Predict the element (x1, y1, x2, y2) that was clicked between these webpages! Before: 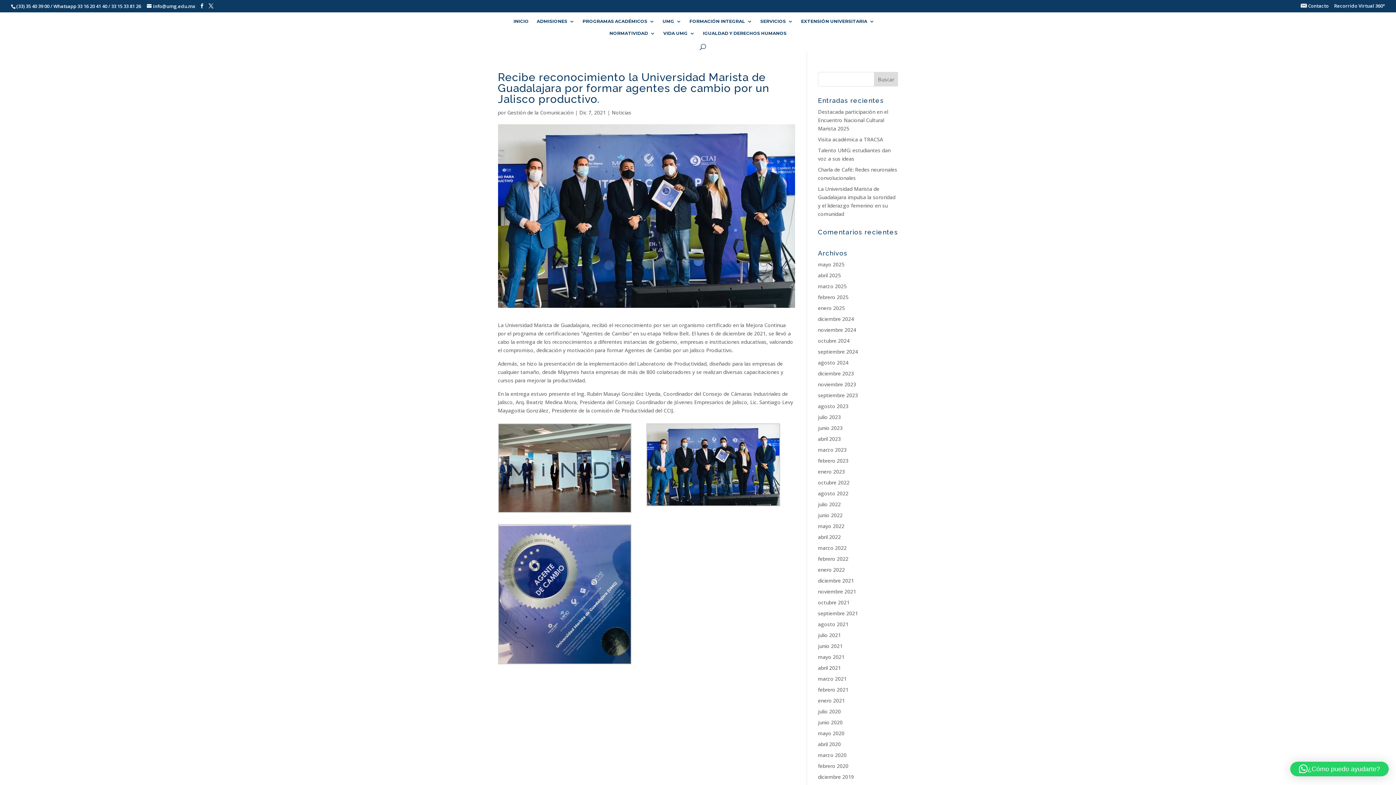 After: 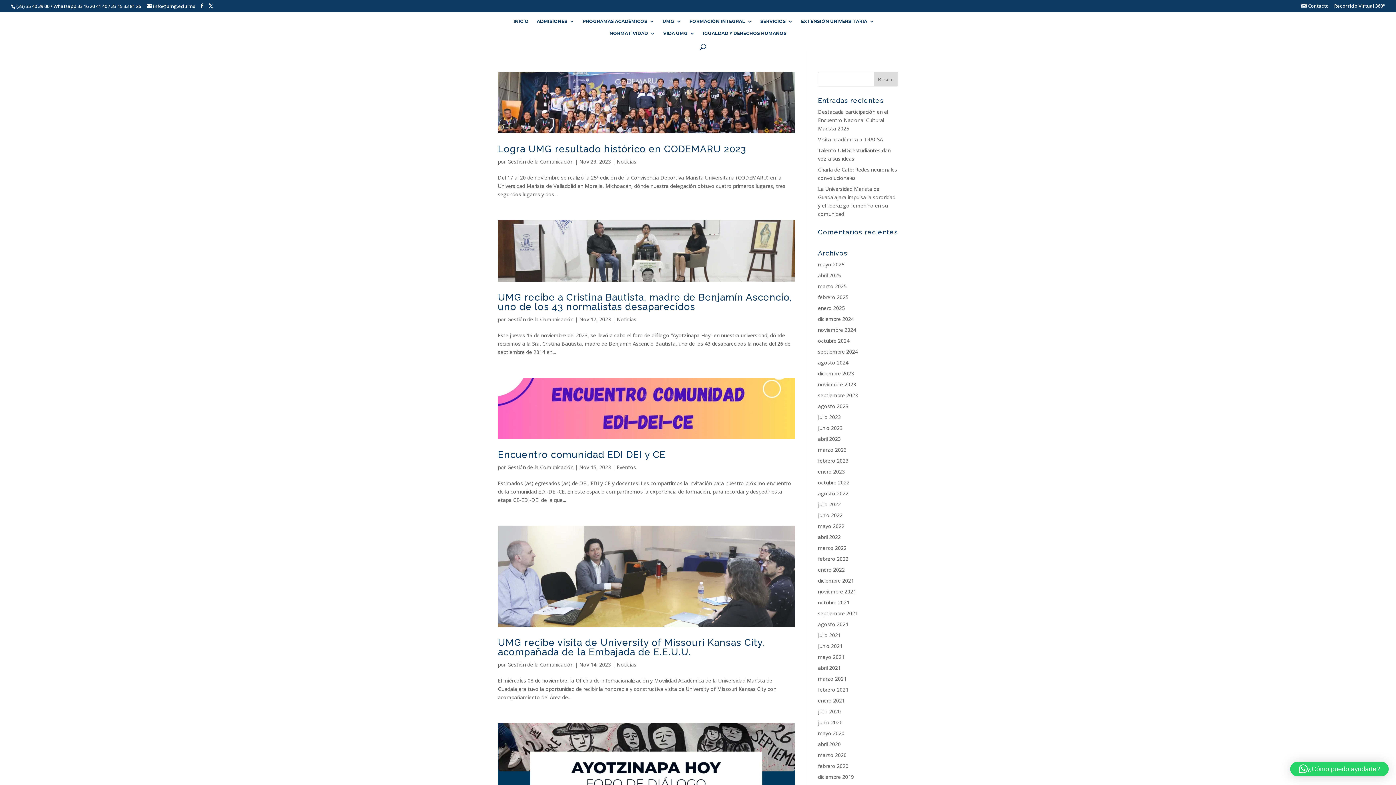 Action: label: noviembre 2023 bbox: (818, 381, 856, 388)